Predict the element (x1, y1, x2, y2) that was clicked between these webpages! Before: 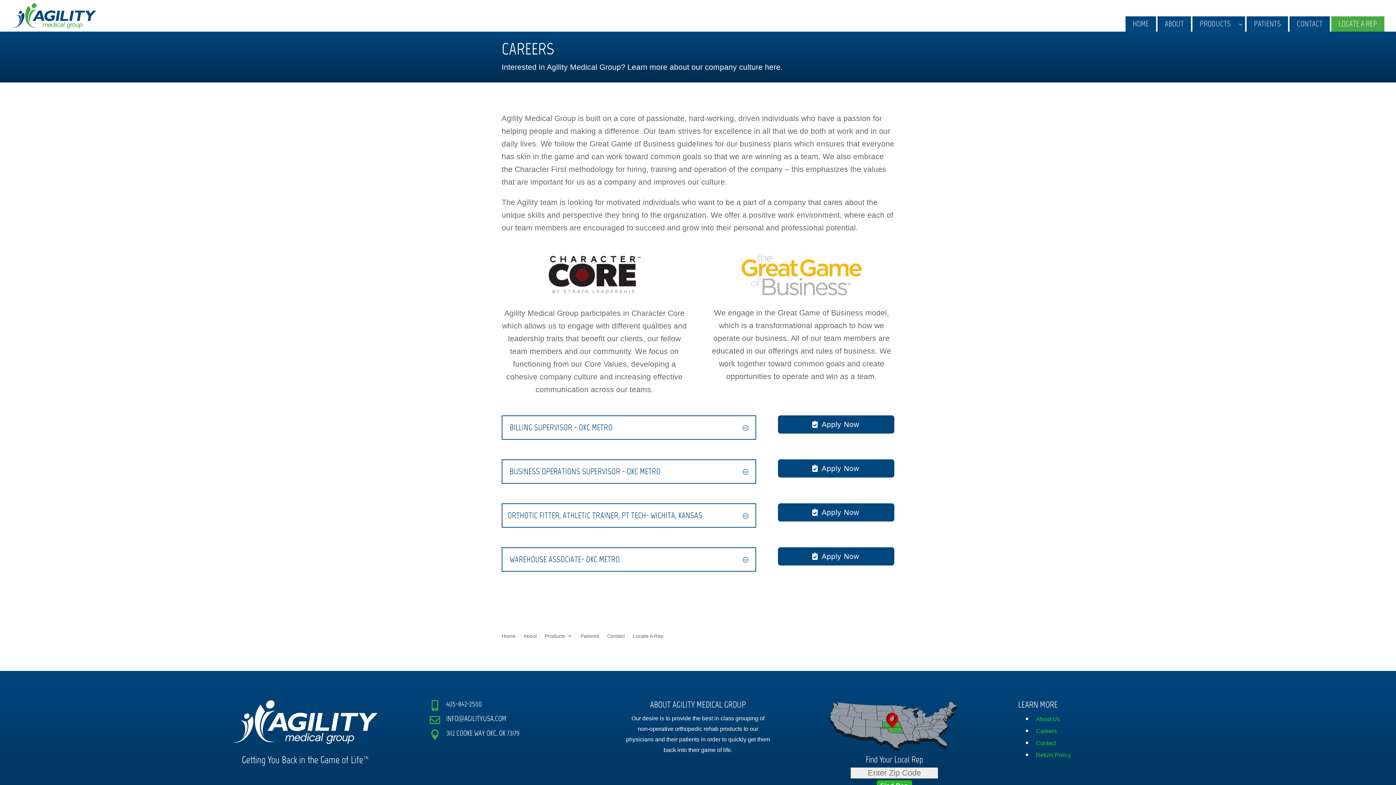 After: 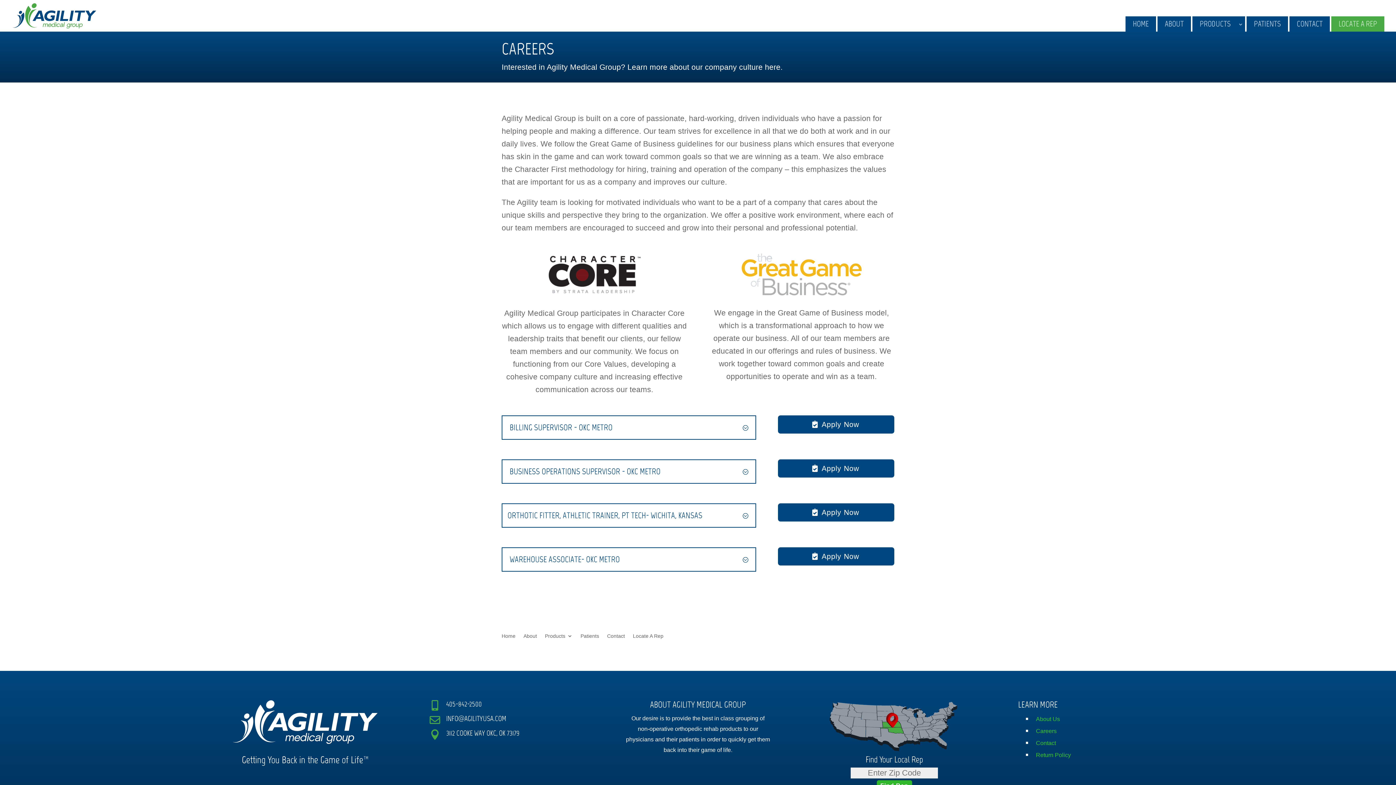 Action: label:  bbox: (429, 715, 440, 725)